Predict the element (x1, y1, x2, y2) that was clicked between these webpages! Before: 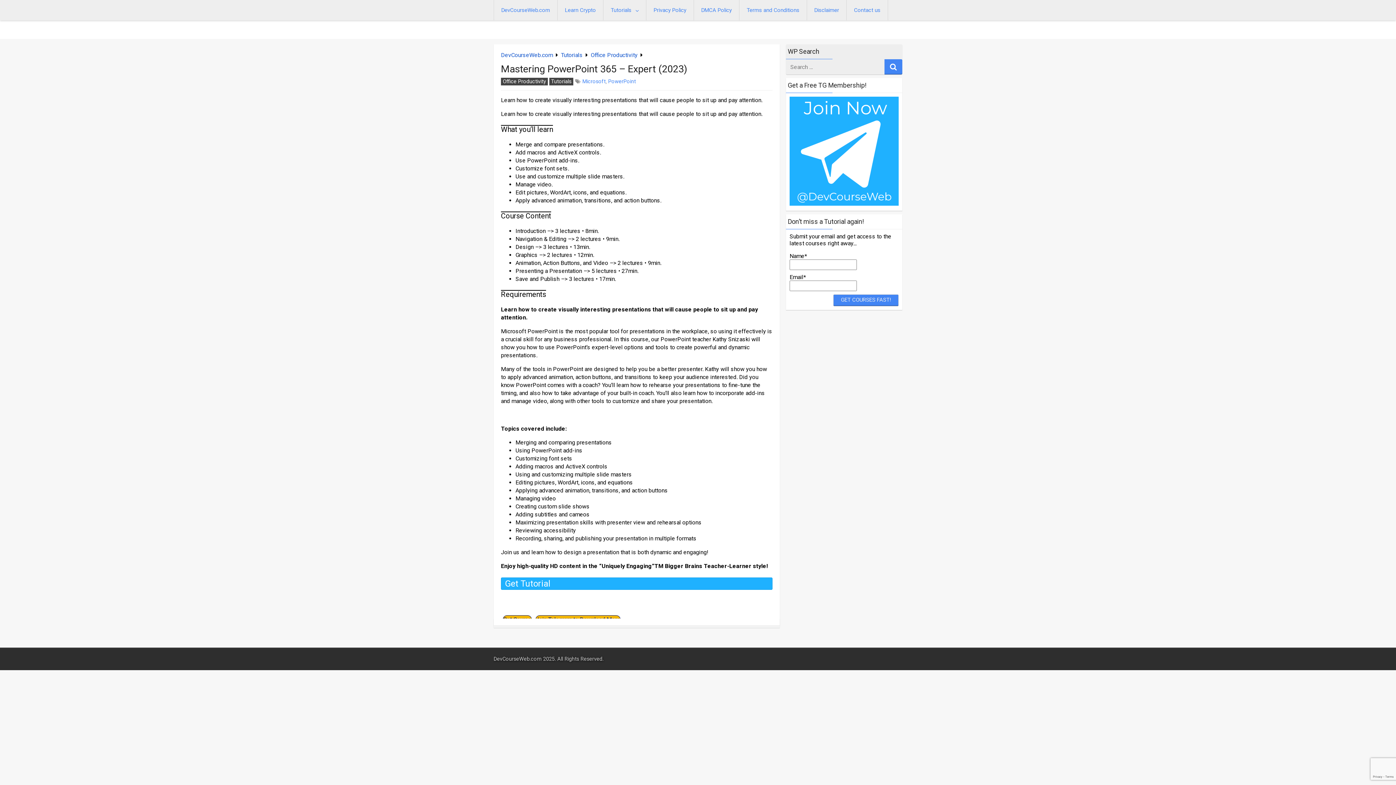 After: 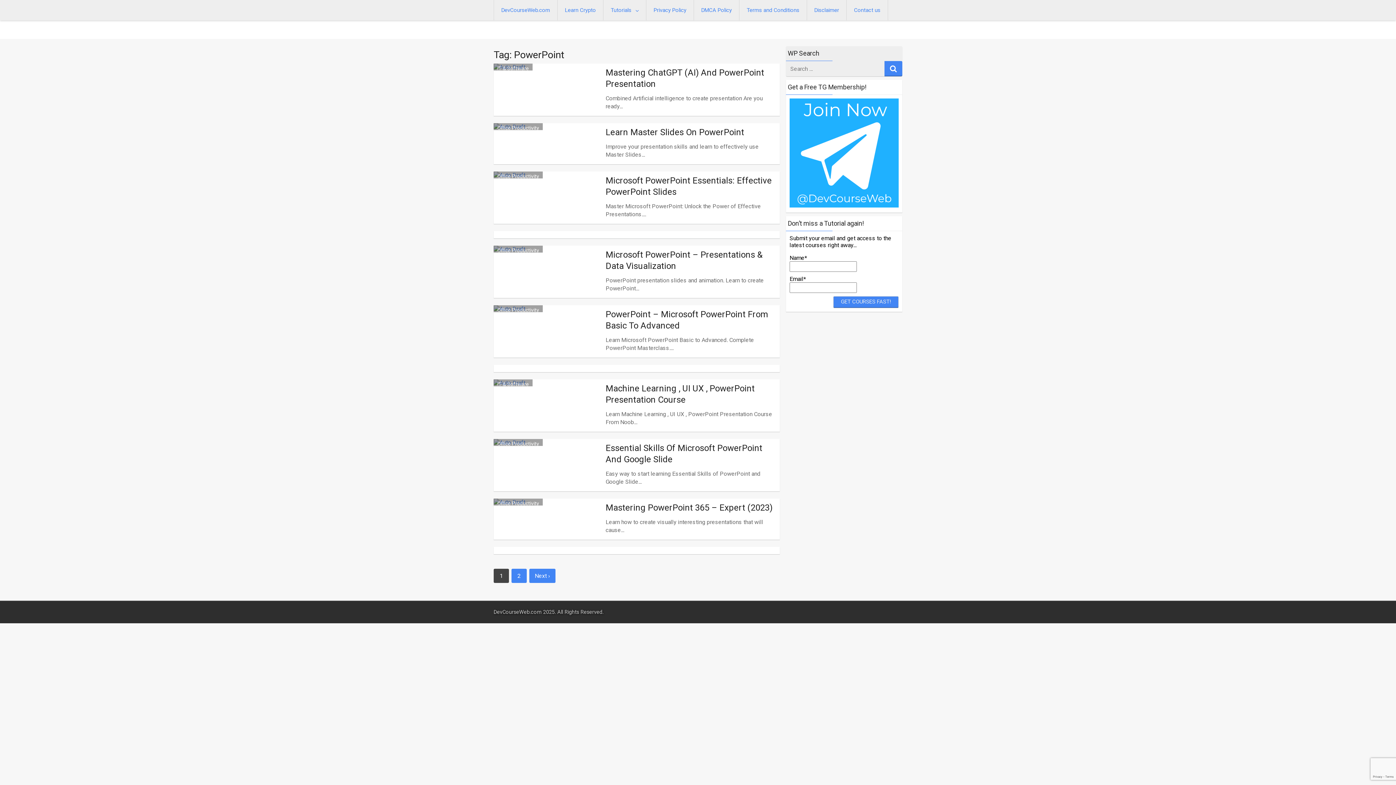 Action: label: PowerPoint bbox: (608, 78, 636, 84)